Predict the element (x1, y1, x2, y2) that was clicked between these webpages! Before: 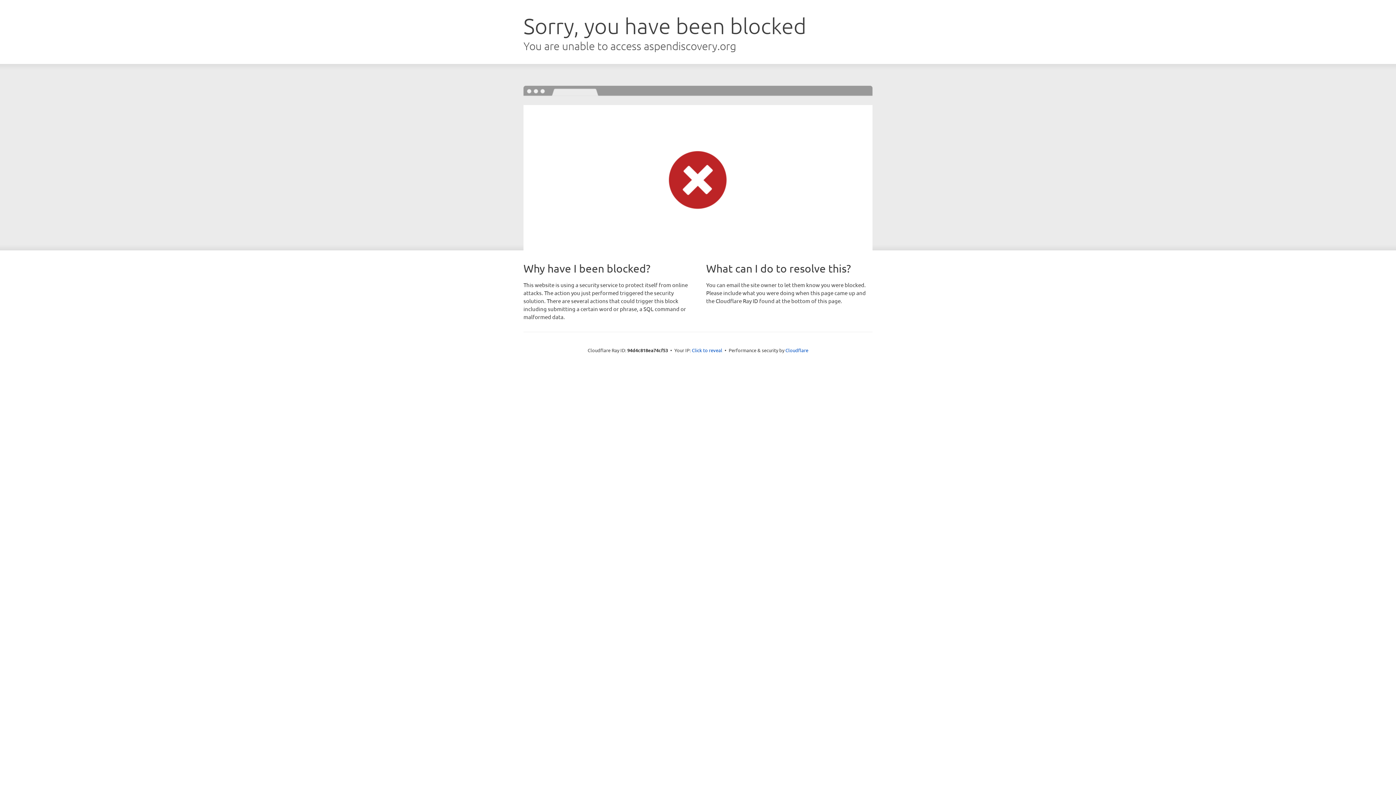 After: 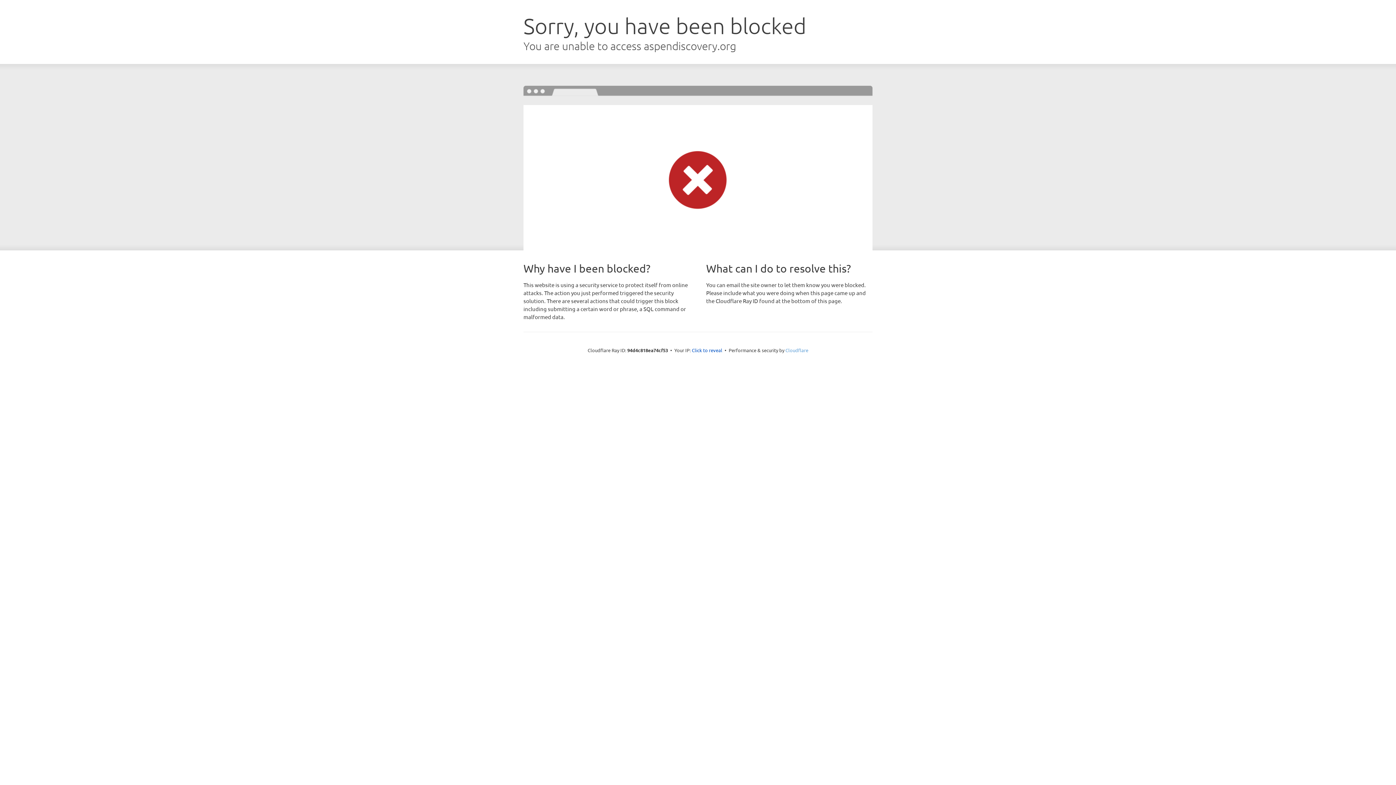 Action: bbox: (785, 347, 808, 353) label: Cloudflare